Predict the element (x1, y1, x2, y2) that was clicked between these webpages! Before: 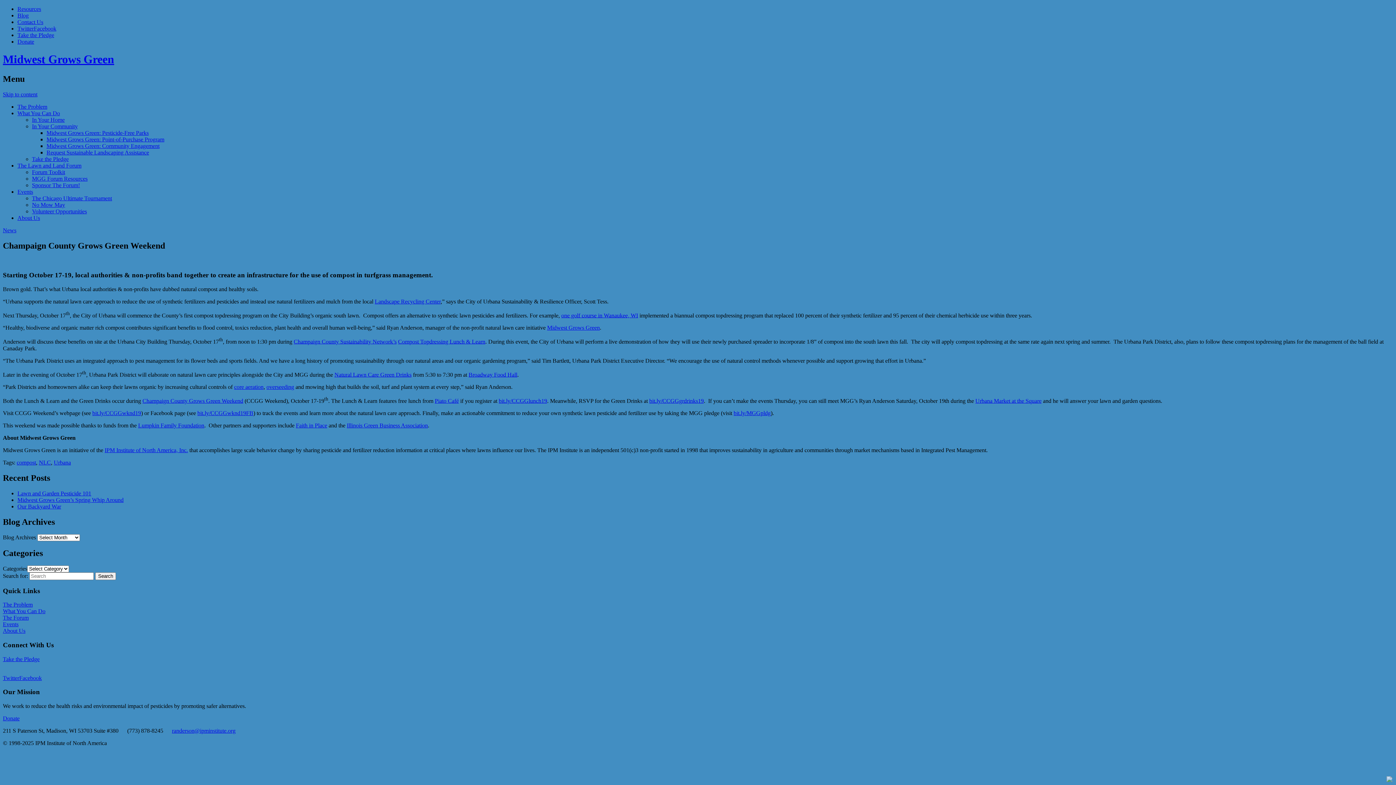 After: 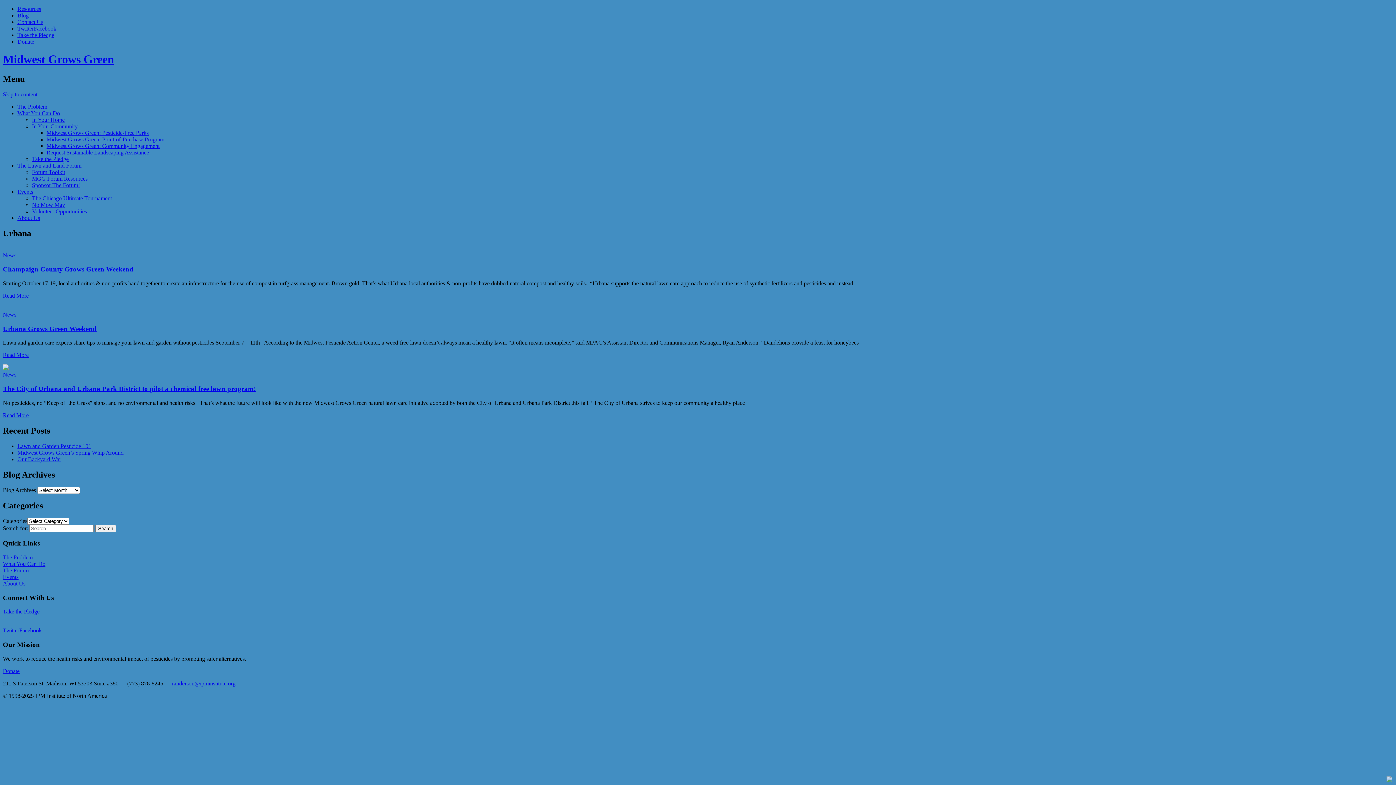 Action: label: Urbana bbox: (53, 459, 70, 465)